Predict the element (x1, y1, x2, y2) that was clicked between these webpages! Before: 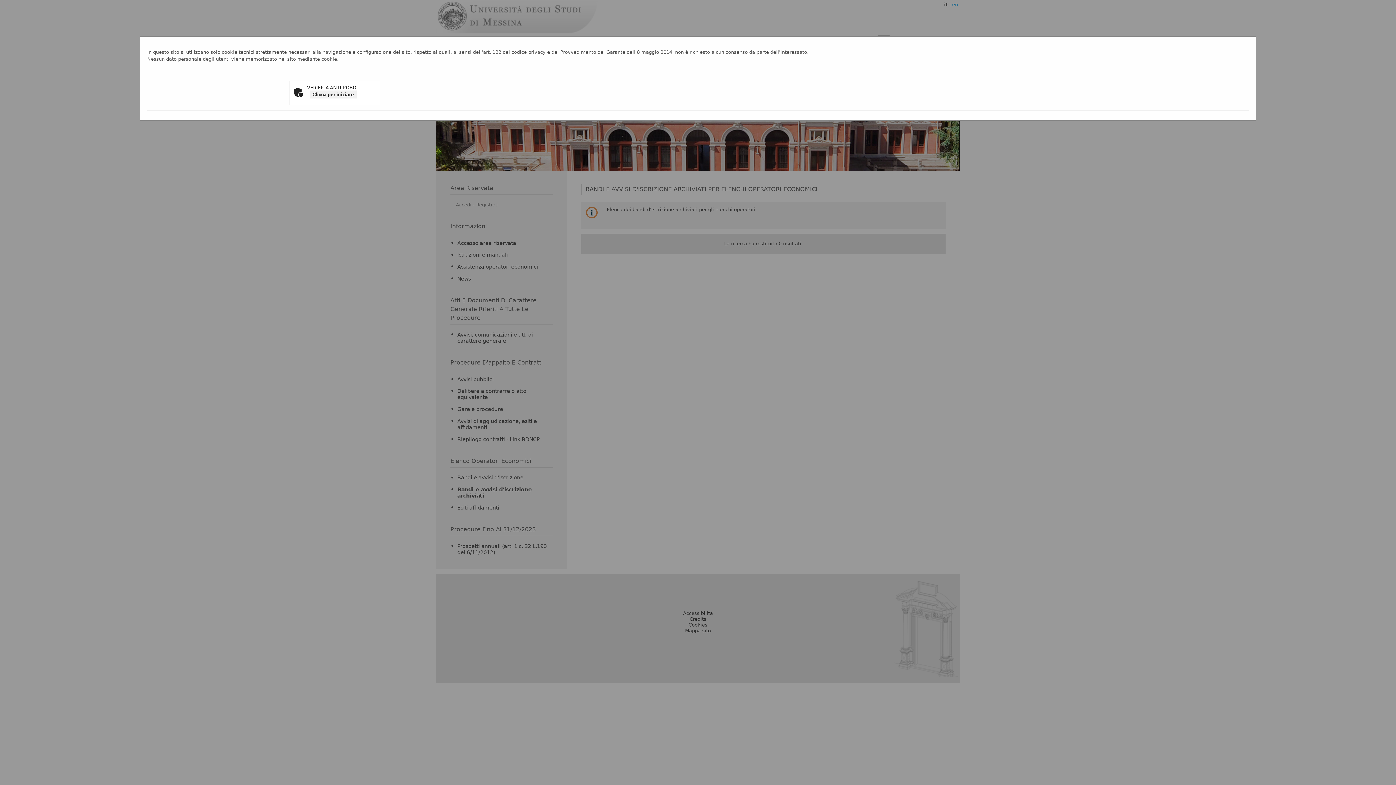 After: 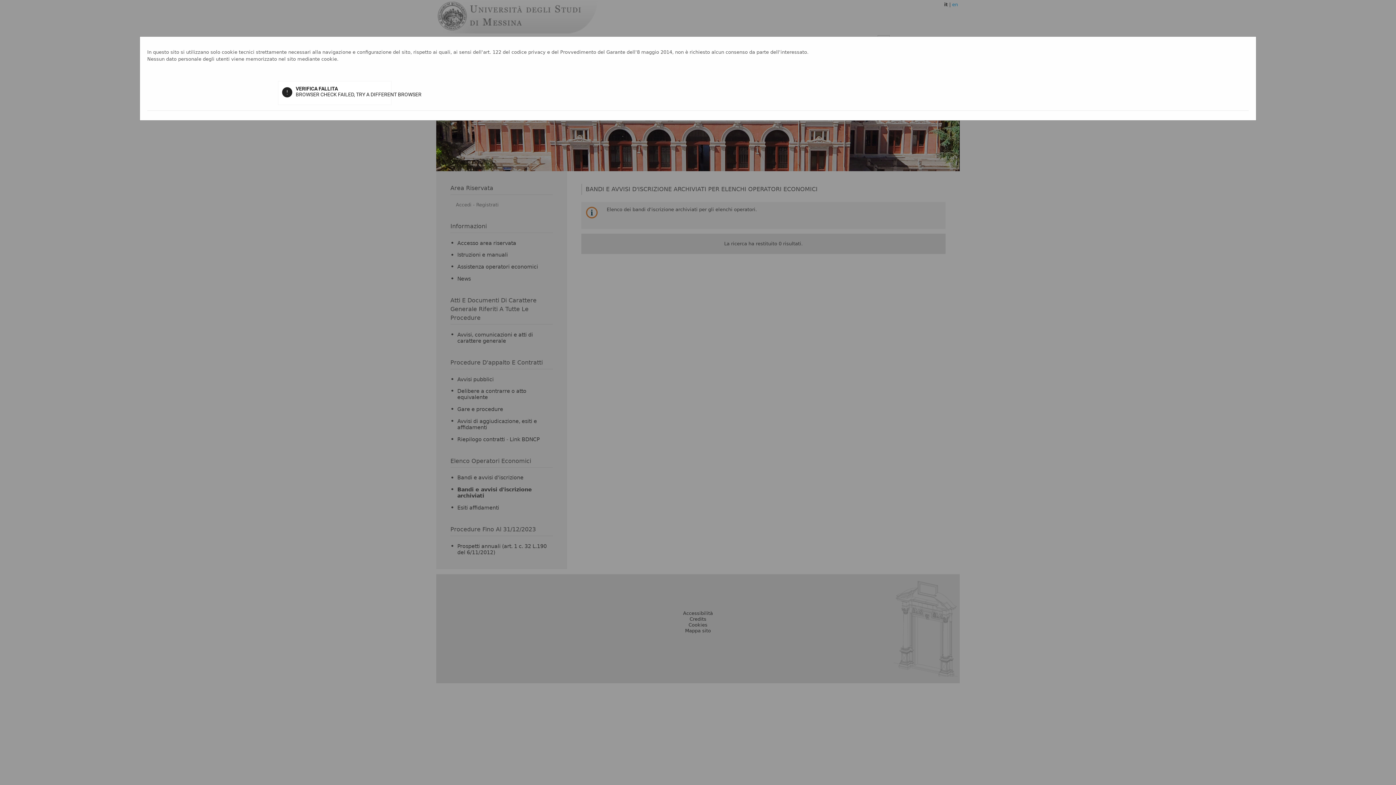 Action: label: Clicca per iniziare bbox: (310, 90, 356, 98)